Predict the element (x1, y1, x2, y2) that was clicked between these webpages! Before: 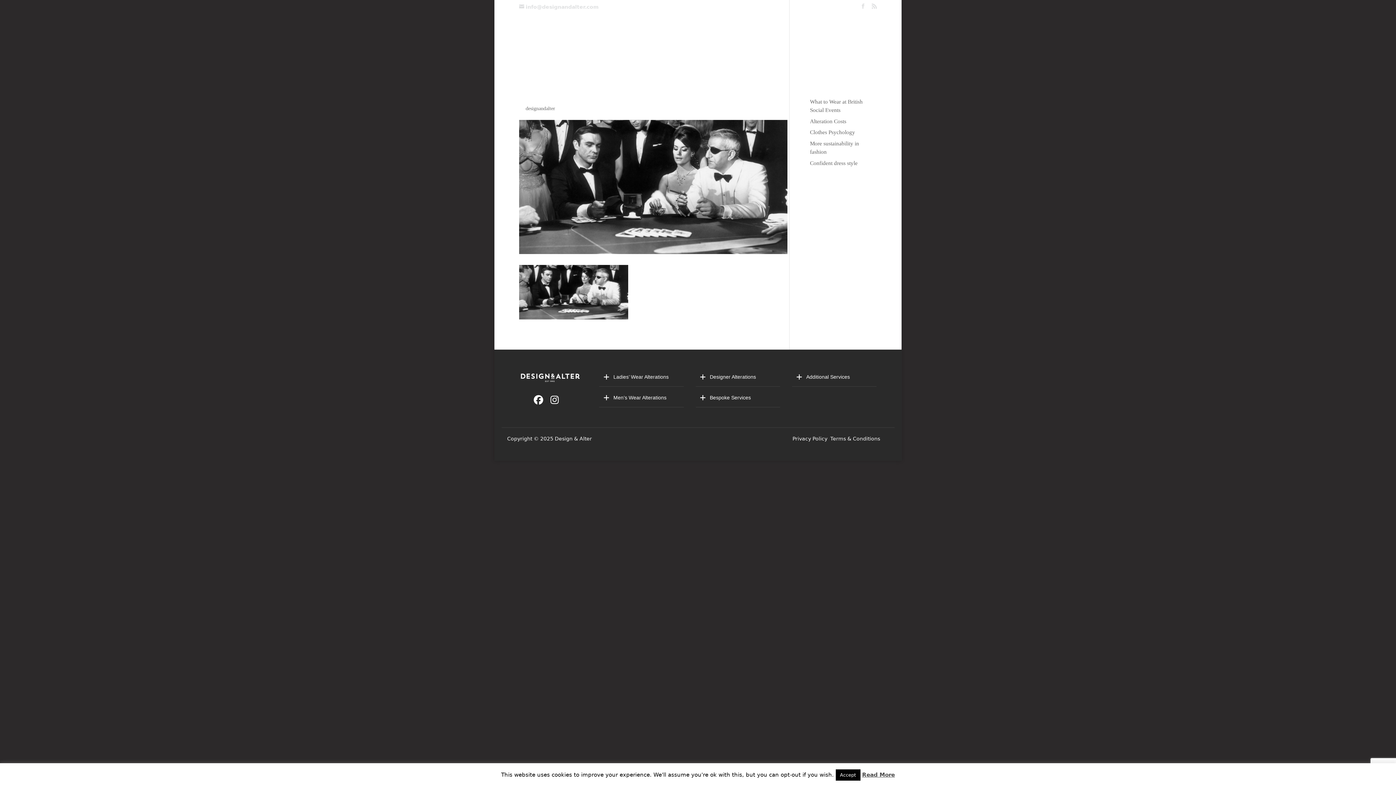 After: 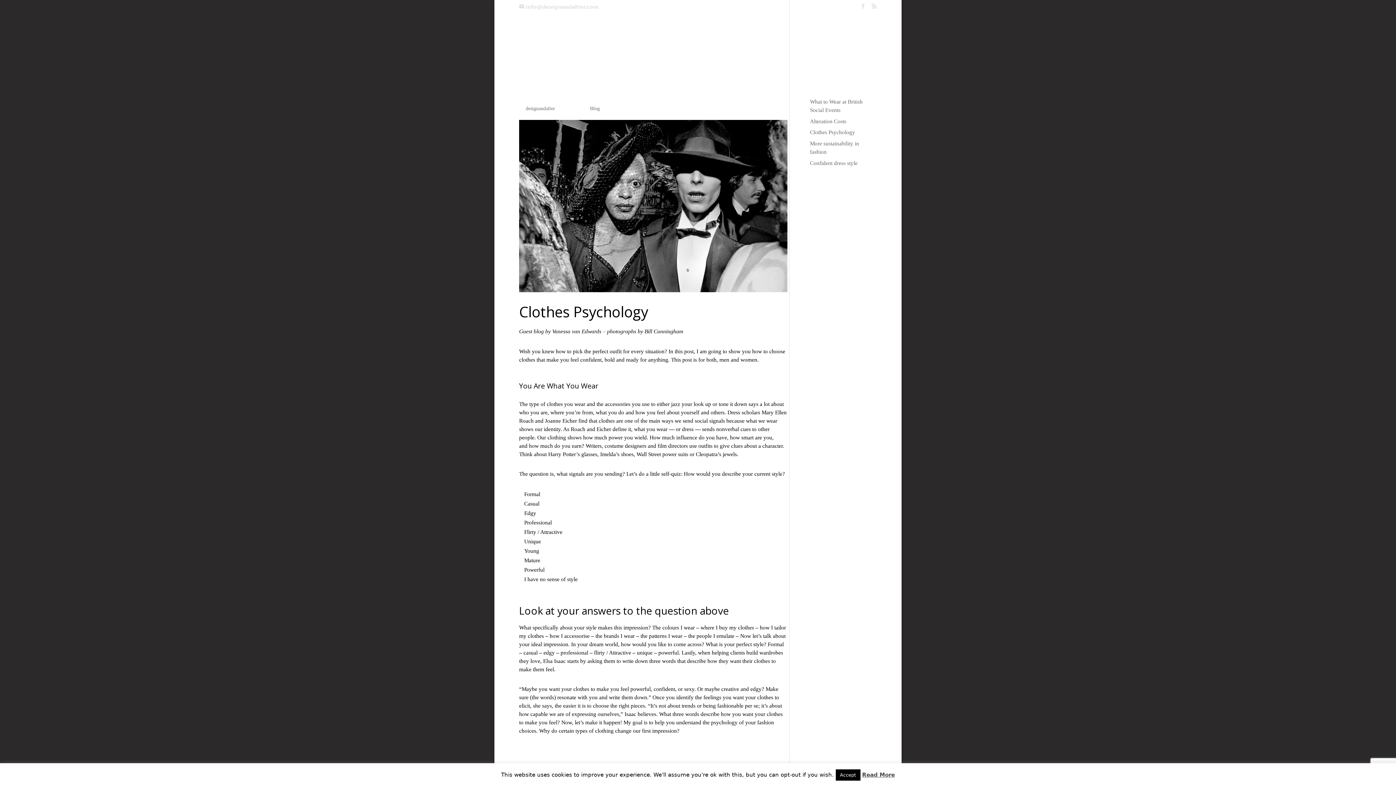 Action: bbox: (810, 129, 855, 135) label: Clothes Psychology